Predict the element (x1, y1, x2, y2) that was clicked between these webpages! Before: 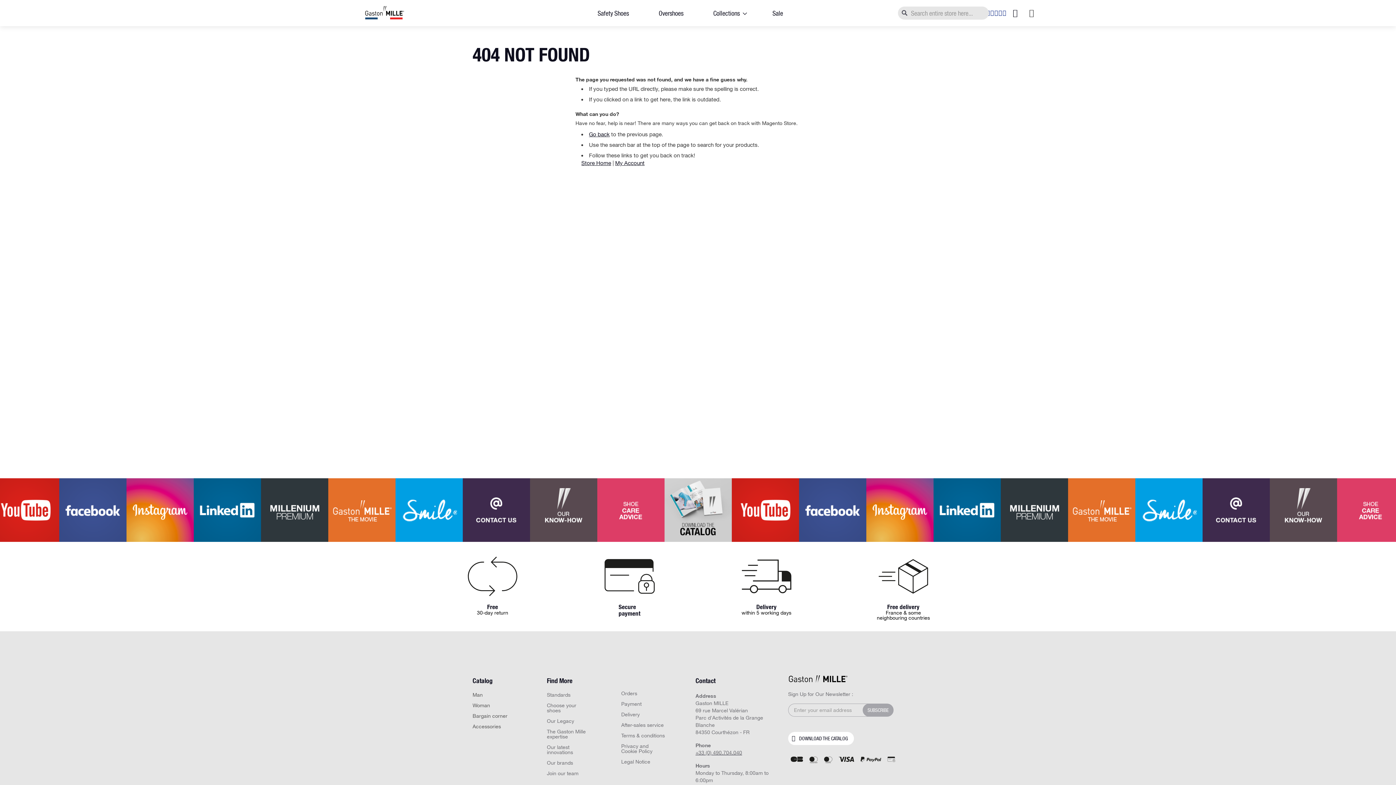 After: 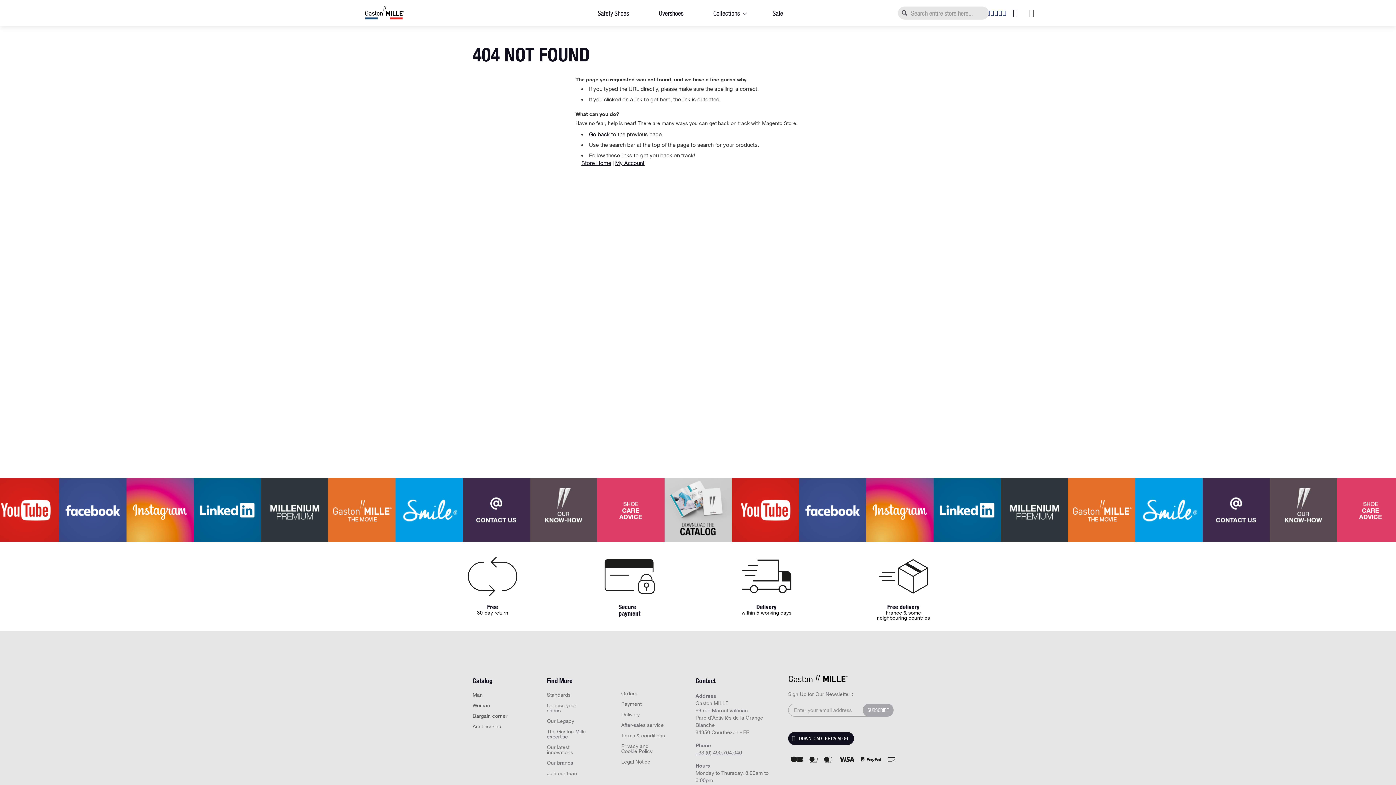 Action: bbox: (788, 732, 854, 745) label: DOWNLOAD THE CATALOG